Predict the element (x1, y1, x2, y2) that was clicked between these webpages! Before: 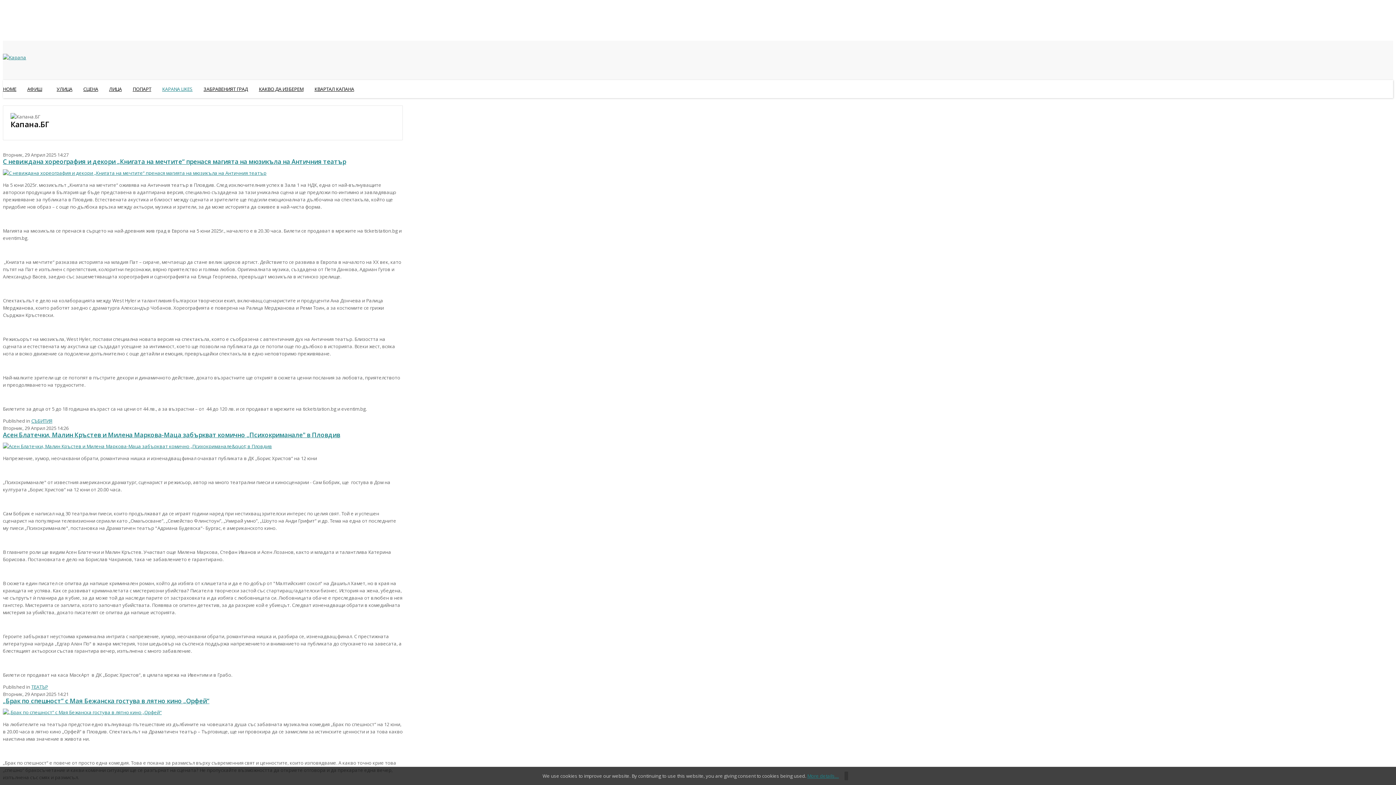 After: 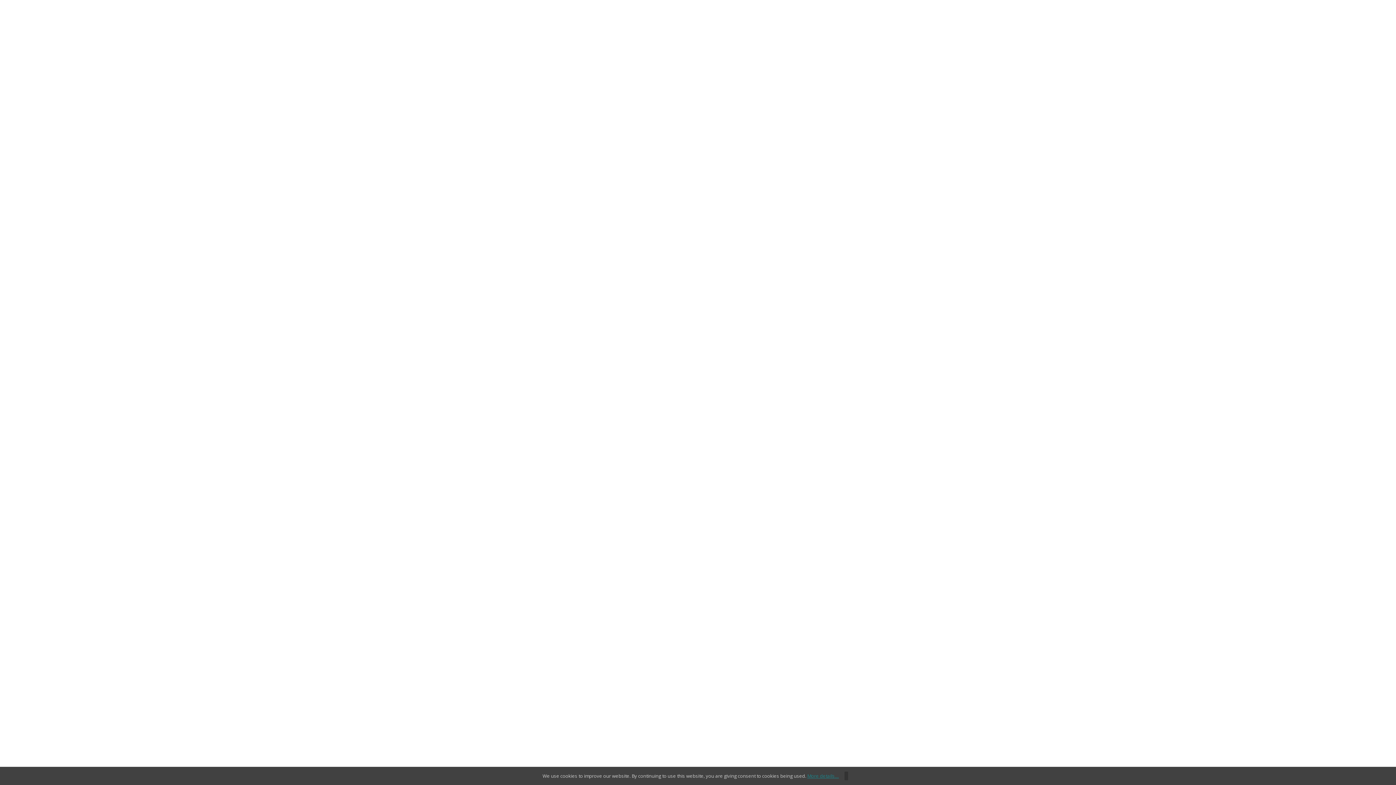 Action: bbox: (253, 80, 309, 98) label: КАКВО ДА ИЗБЕРЕМ